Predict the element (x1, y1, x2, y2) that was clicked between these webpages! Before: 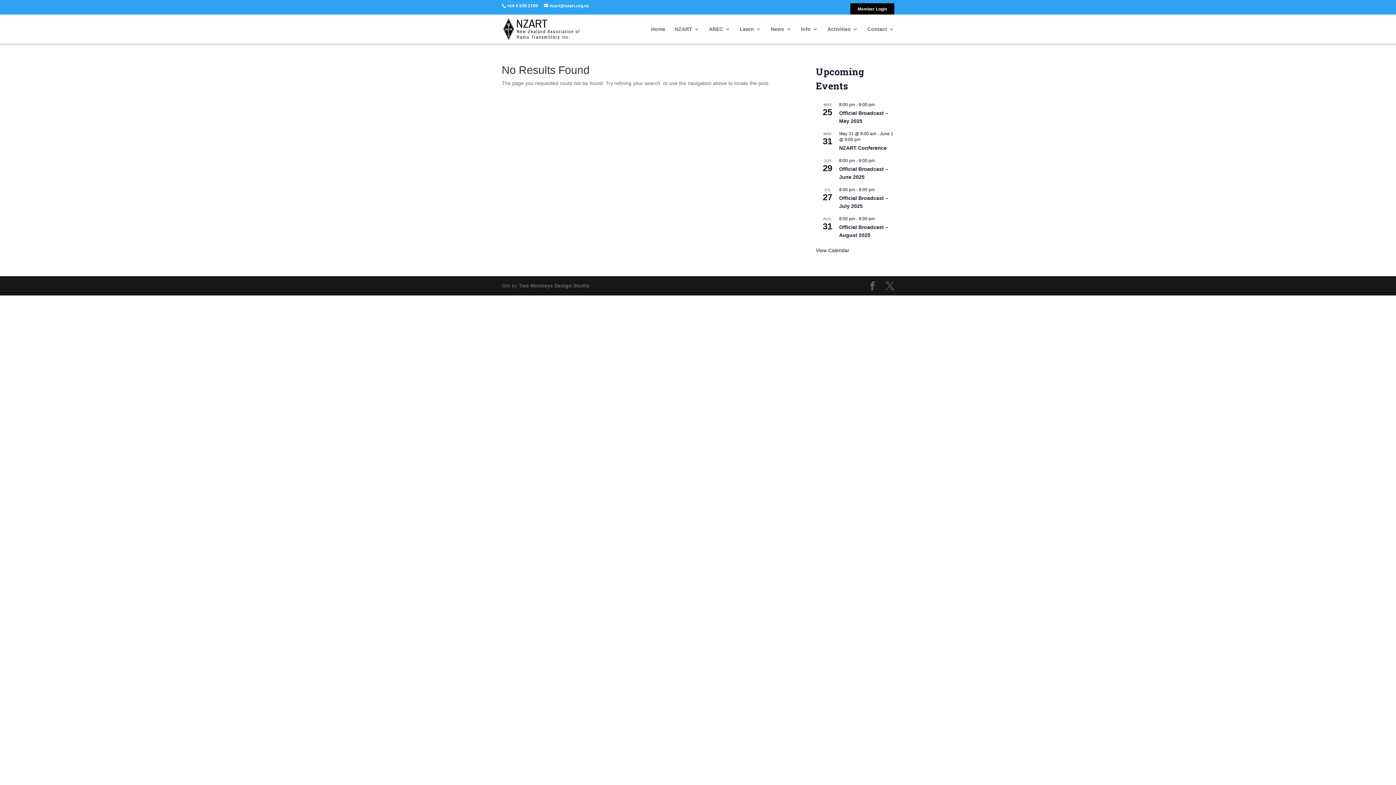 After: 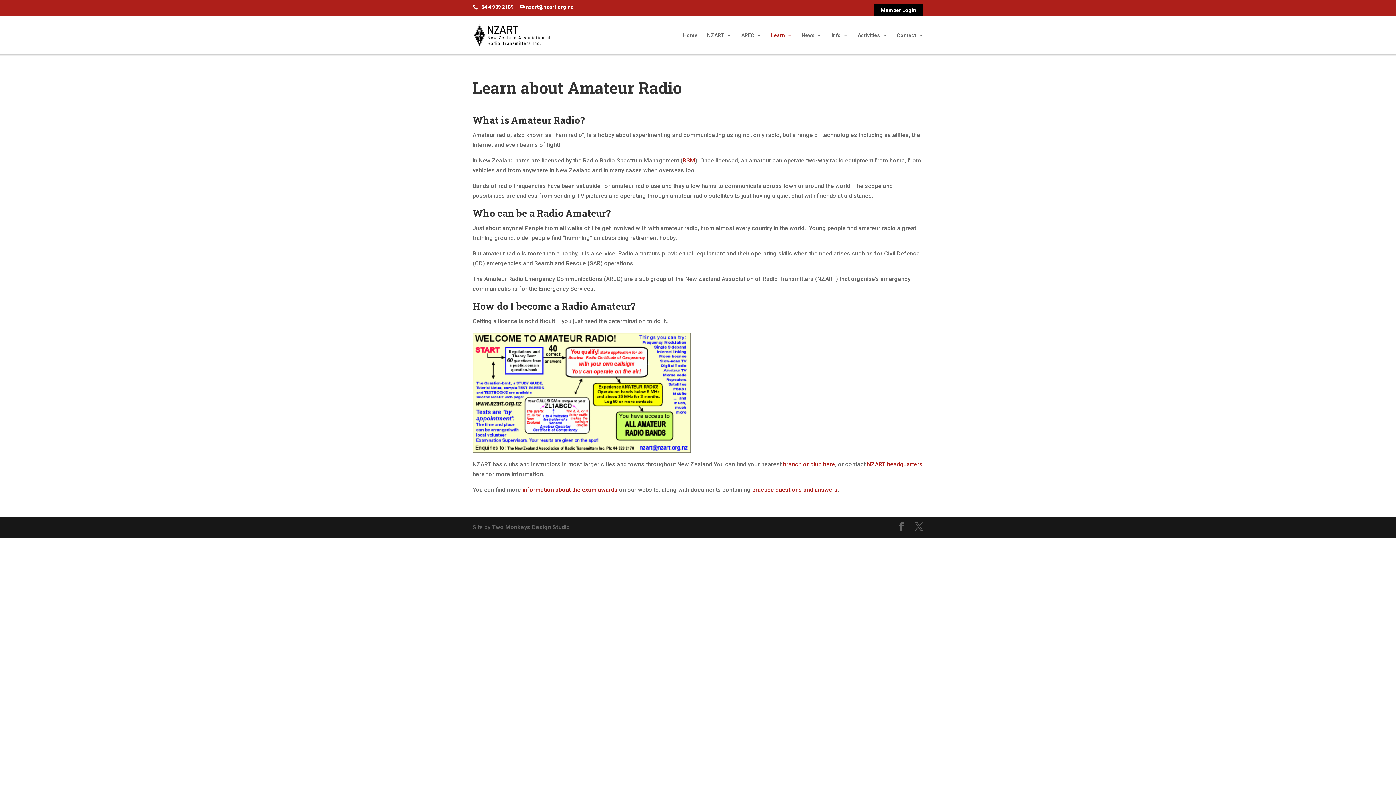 Action: bbox: (740, 26, 761, 43) label: Learn